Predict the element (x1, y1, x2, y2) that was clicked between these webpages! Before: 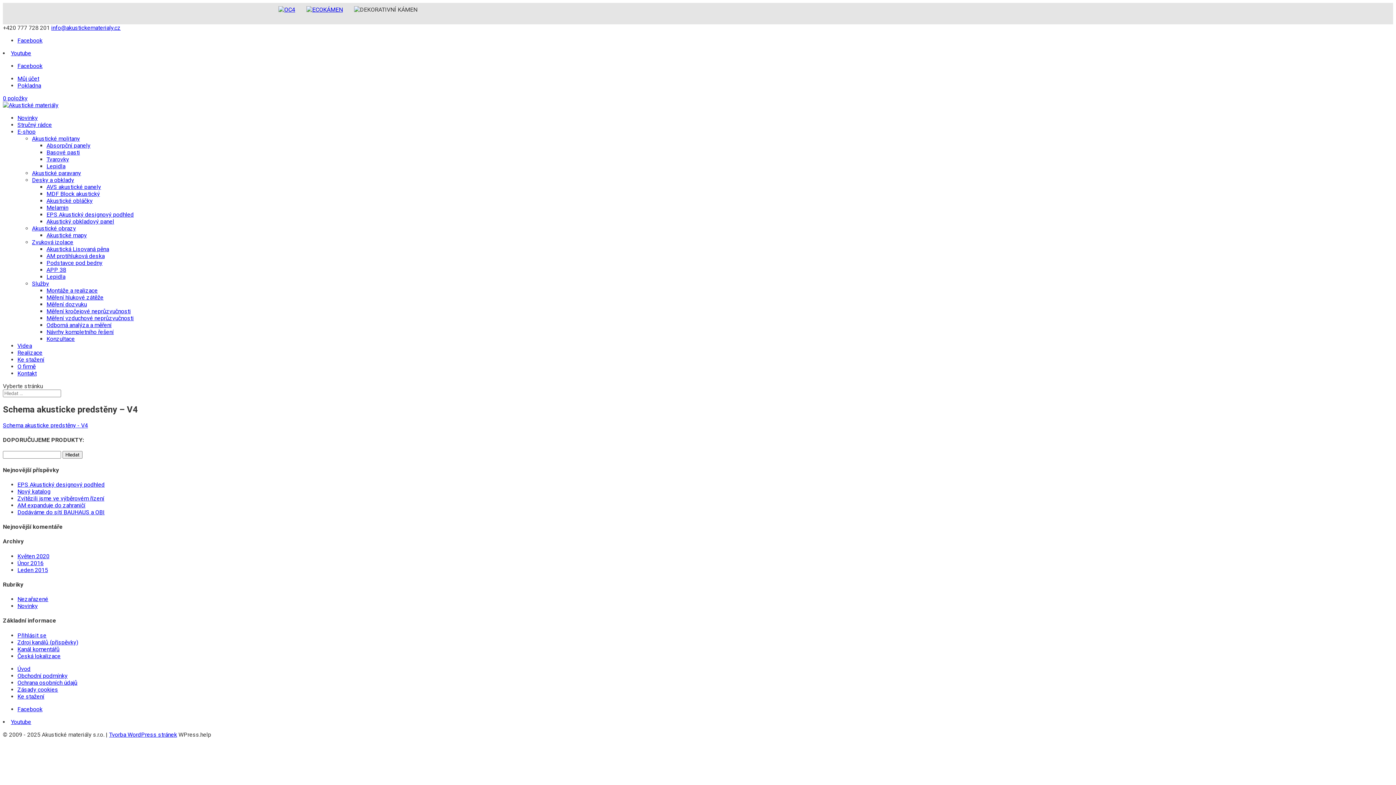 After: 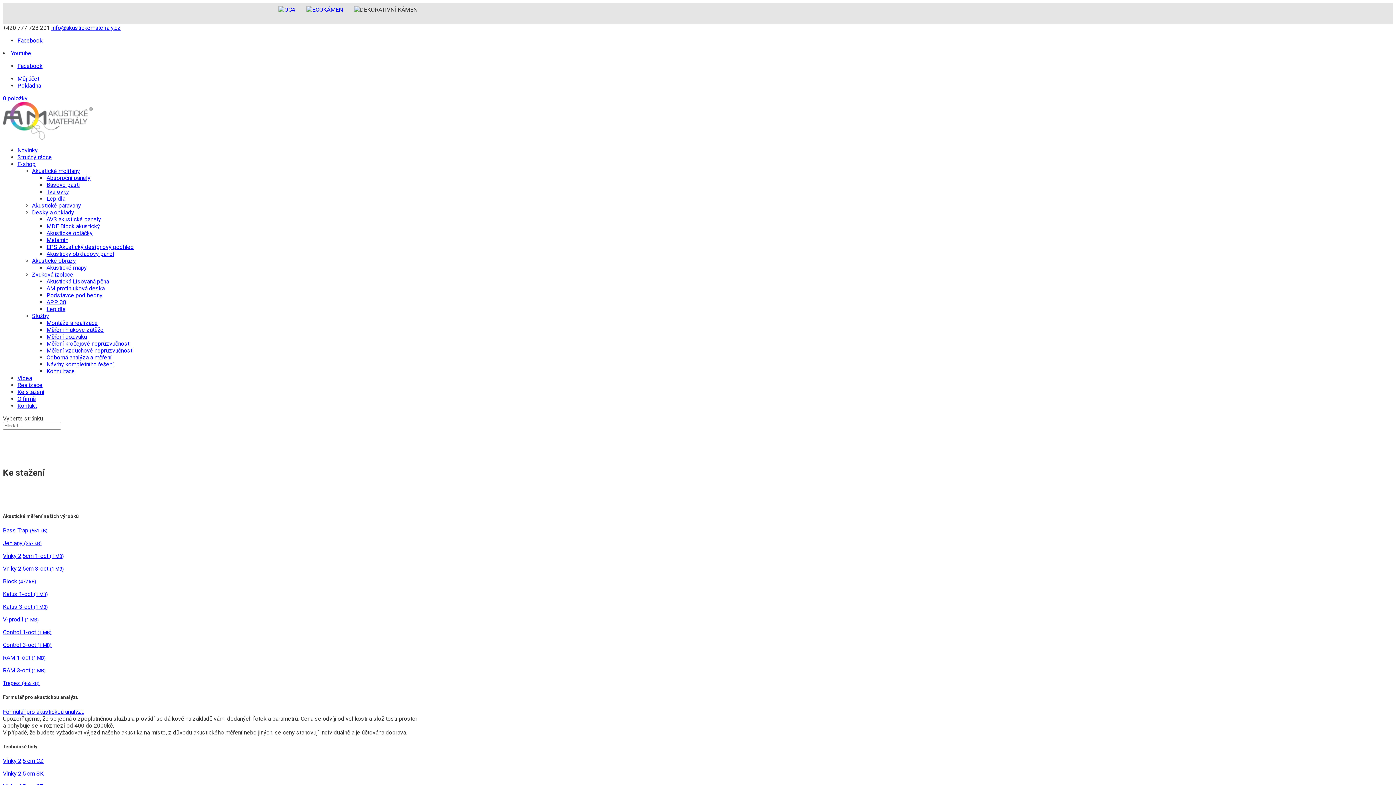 Action: label: Ke stažení bbox: (17, 693, 44, 700)